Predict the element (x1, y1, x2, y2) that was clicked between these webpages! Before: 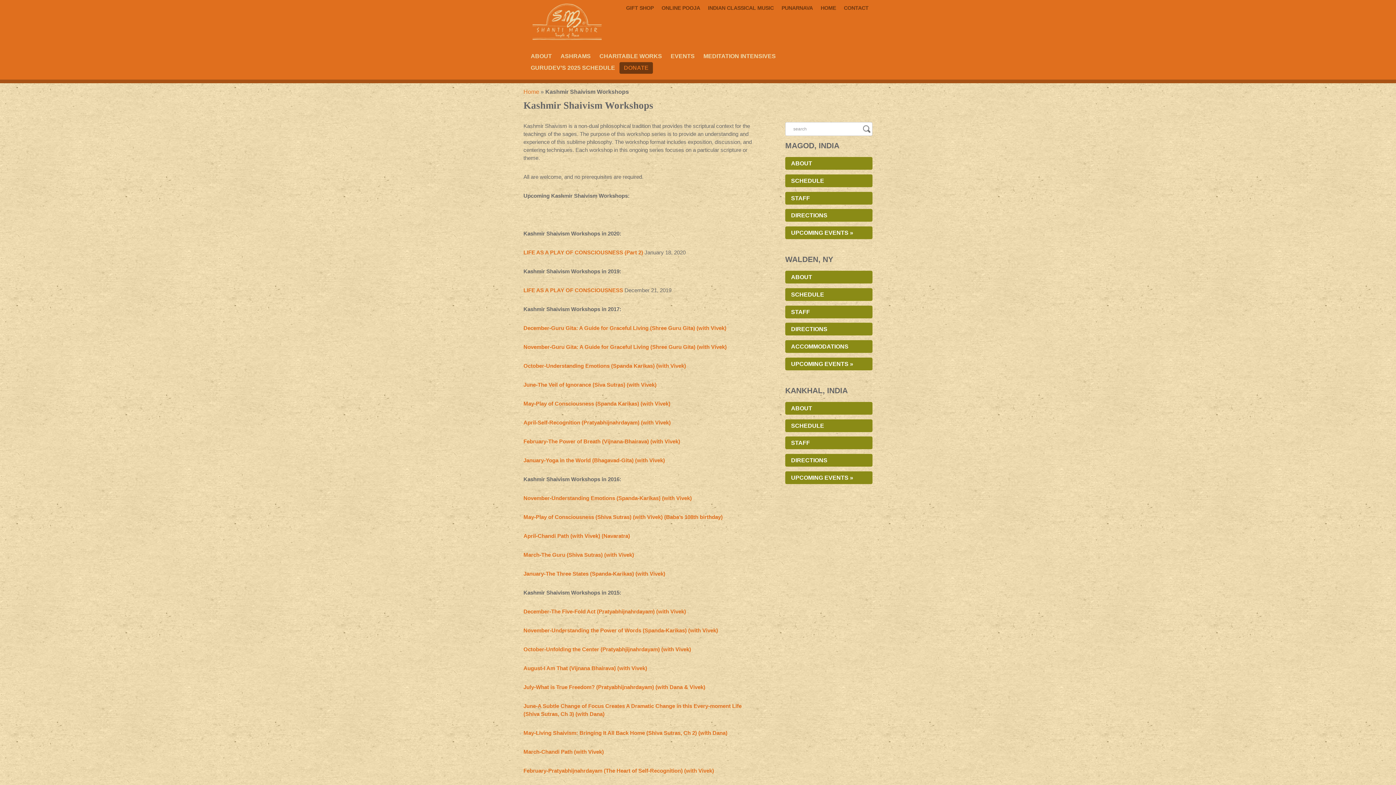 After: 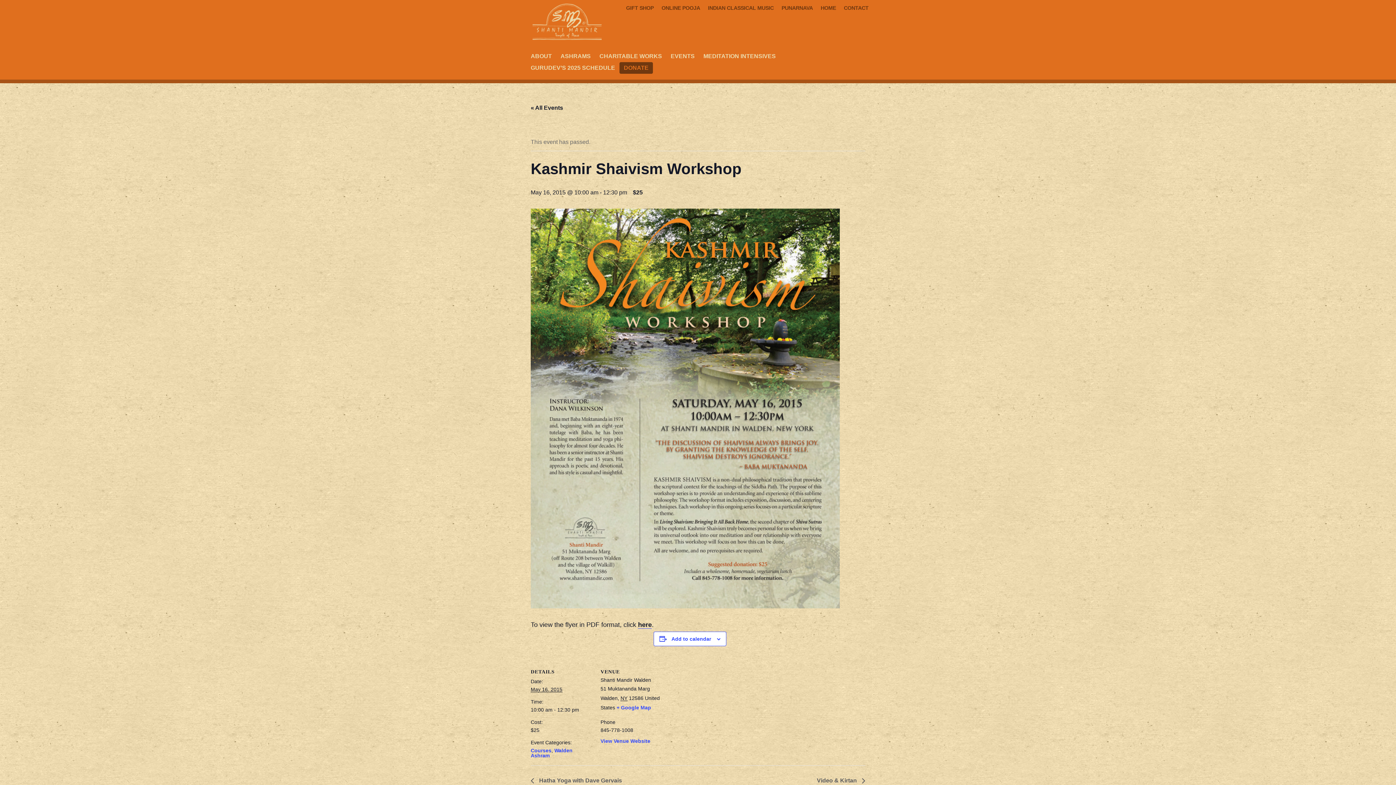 Action: label: May-Living Shaivism: Bringing It All Back Home (Shiva Sutras, Ch 2) (with Dana) bbox: (523, 730, 727, 736)